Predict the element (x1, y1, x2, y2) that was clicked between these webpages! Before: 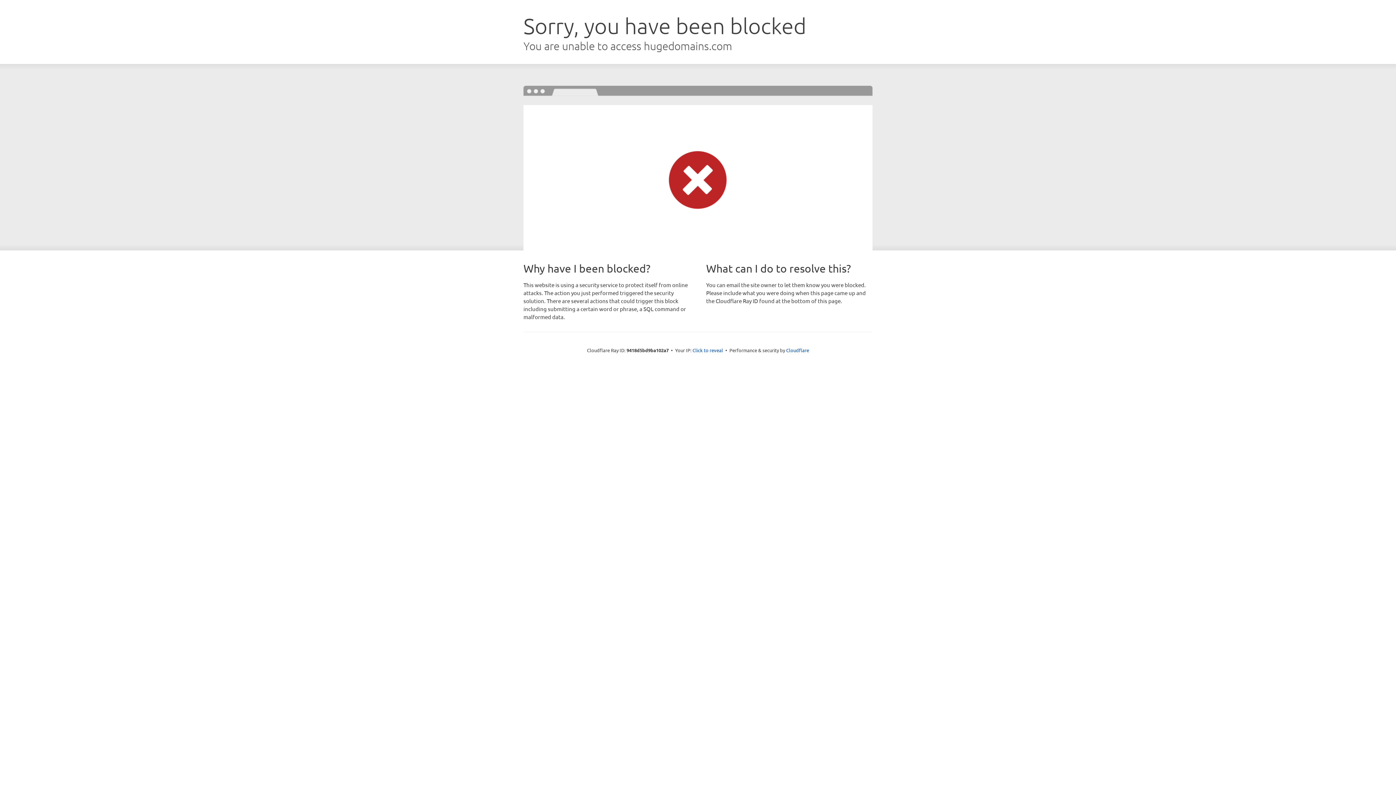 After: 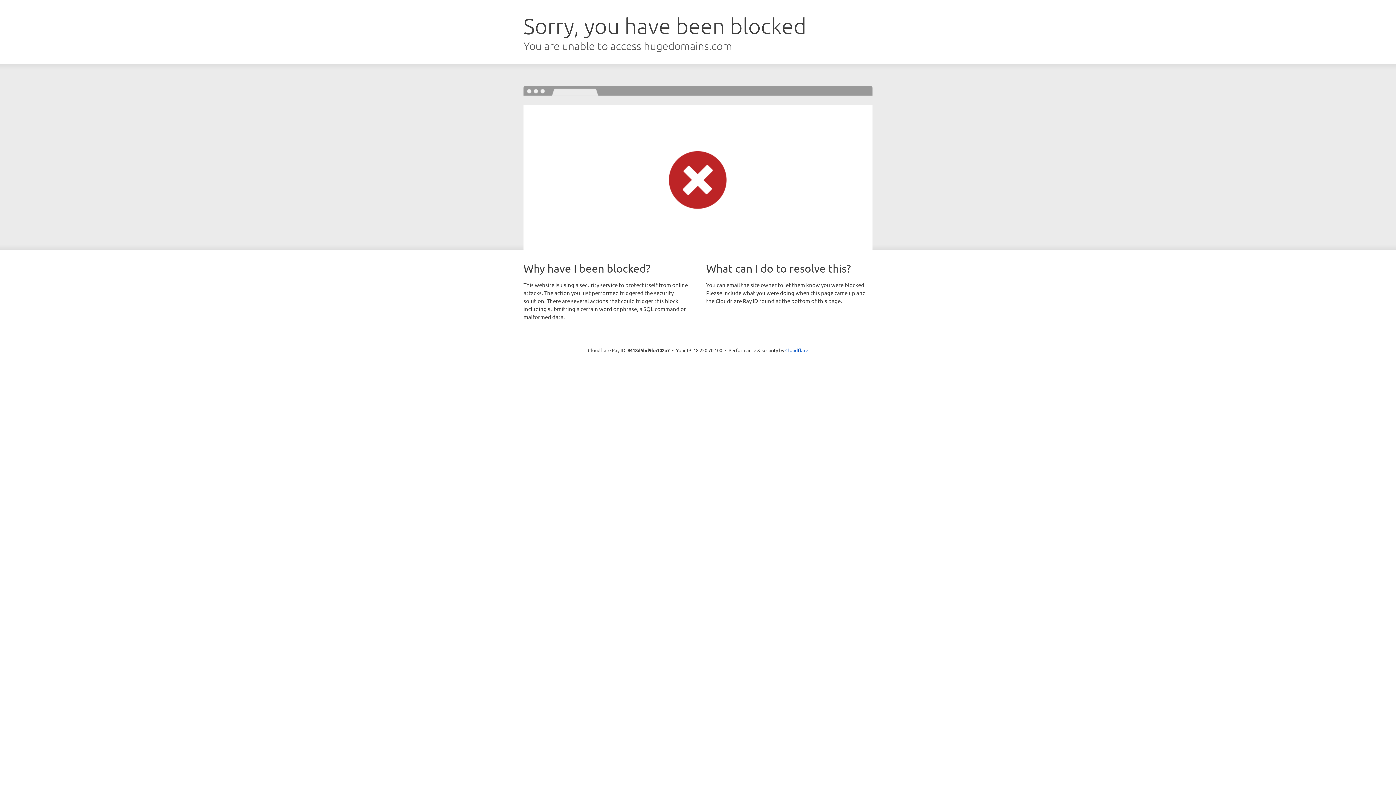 Action: label: Click to reveal bbox: (692, 346, 723, 353)